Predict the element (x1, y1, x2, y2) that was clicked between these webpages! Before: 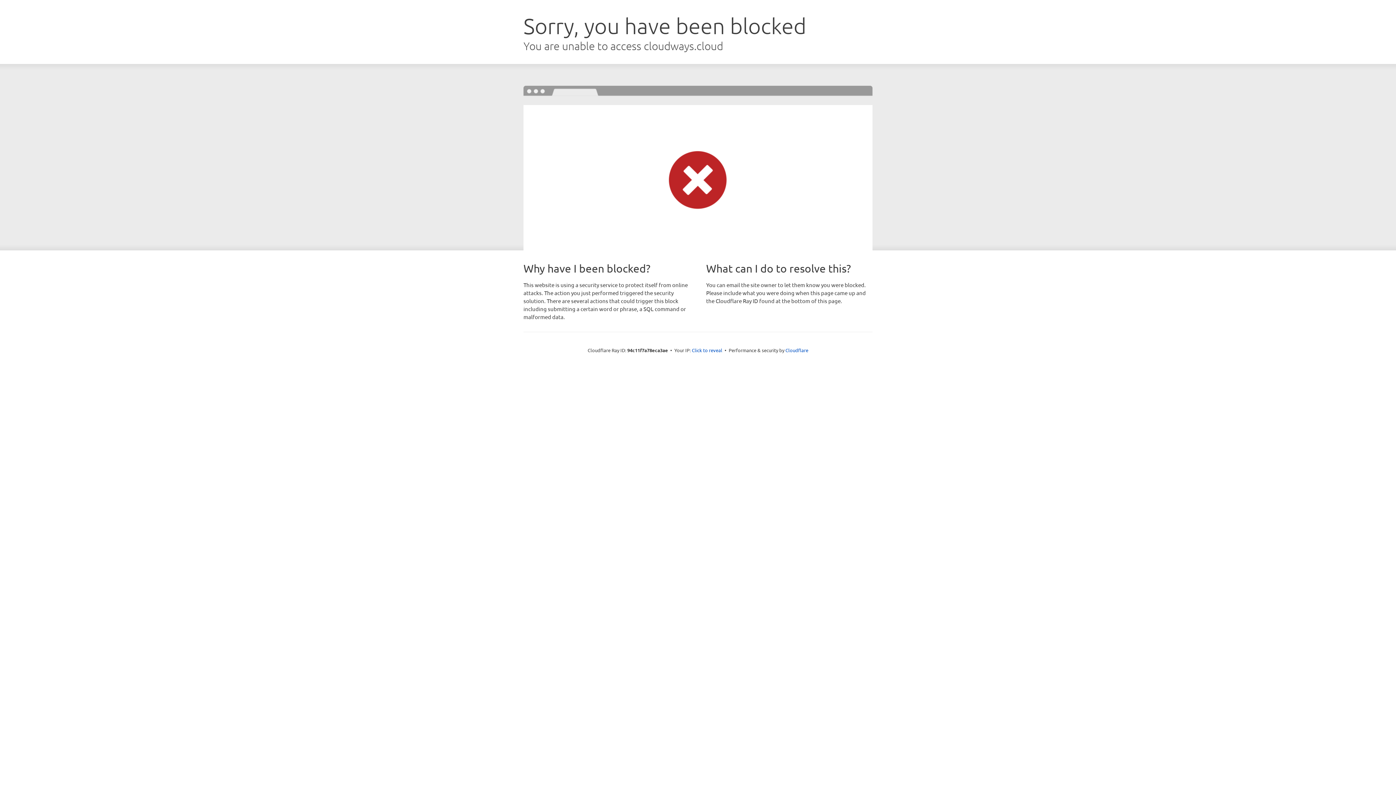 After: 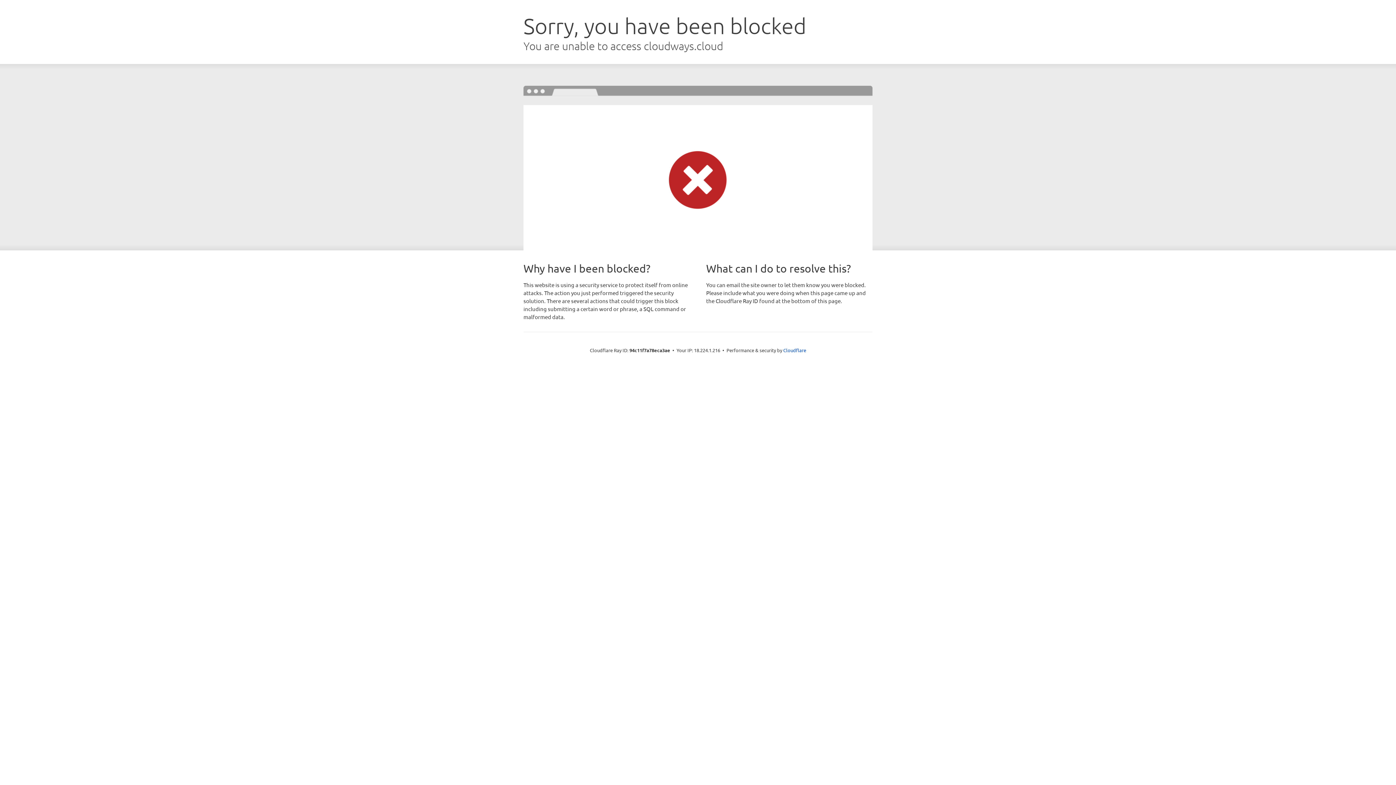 Action: label: Click to reveal bbox: (692, 346, 722, 353)